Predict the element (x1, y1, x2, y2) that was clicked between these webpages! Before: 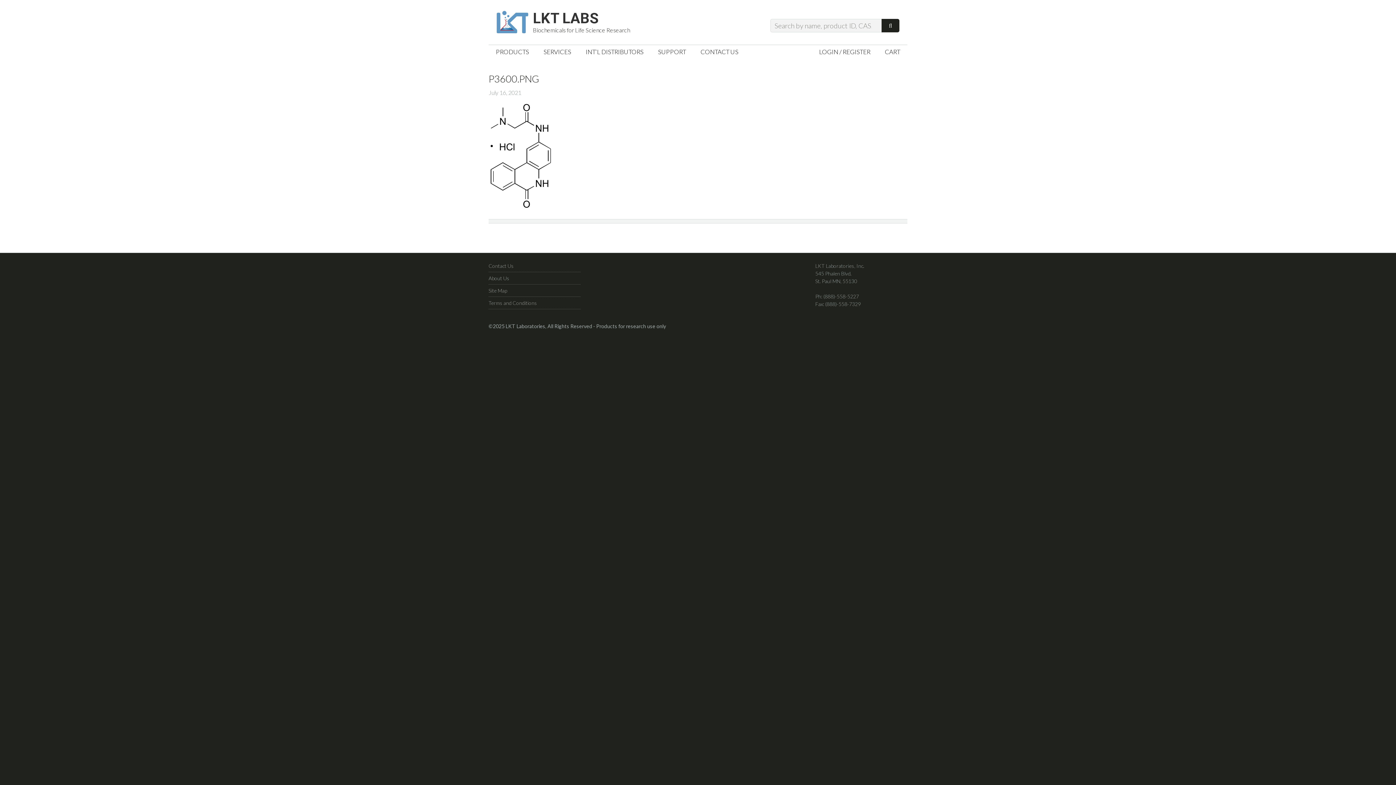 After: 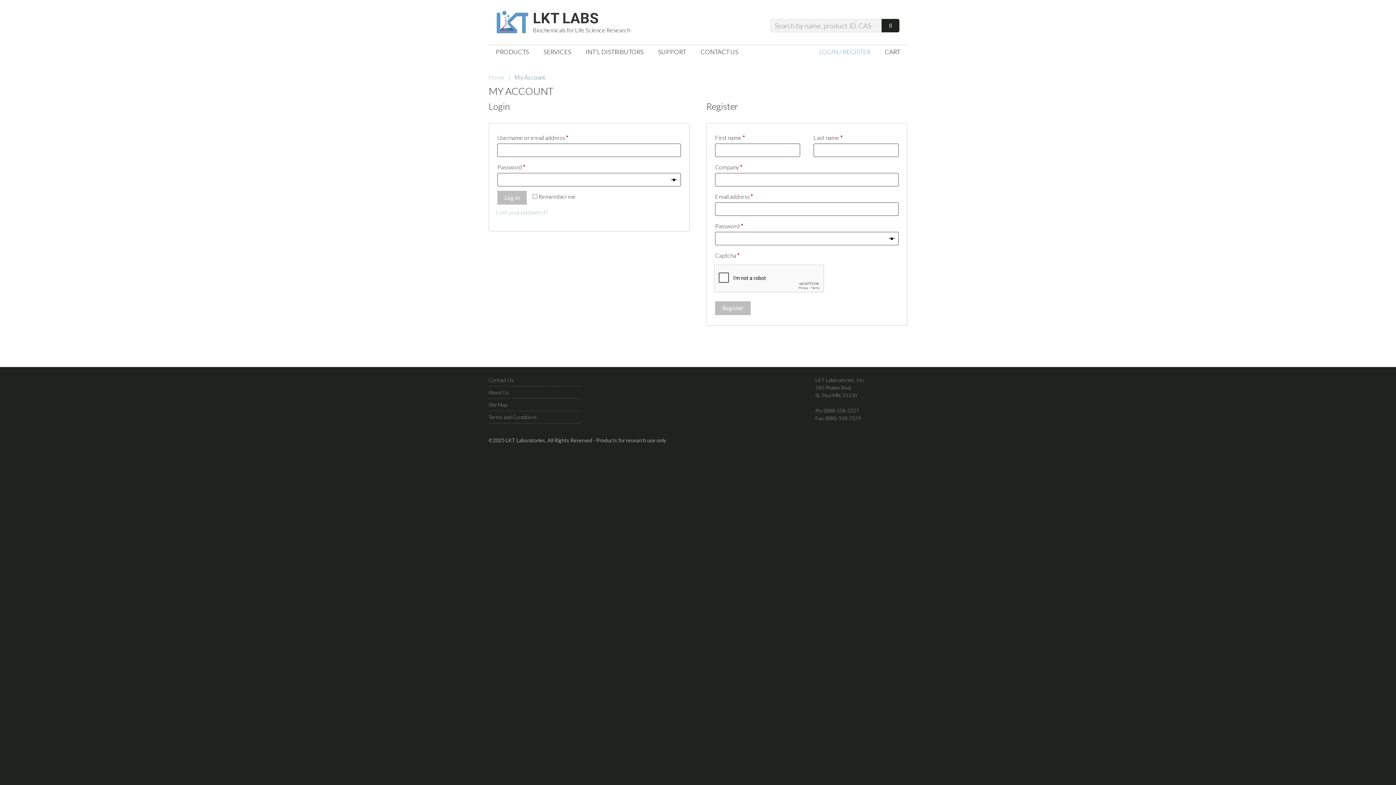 Action: label: LOGIN / REGISTER bbox: (812, 45, 877, 58)